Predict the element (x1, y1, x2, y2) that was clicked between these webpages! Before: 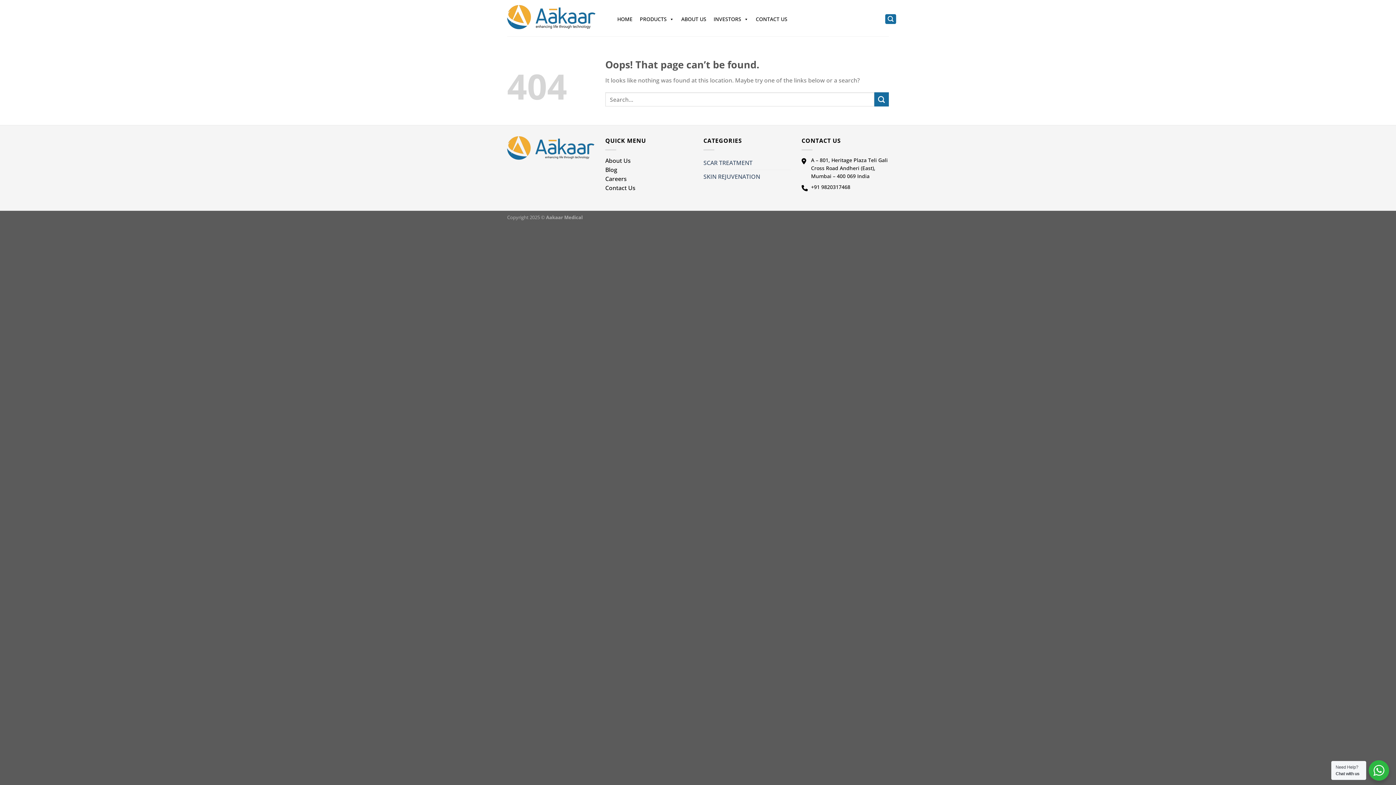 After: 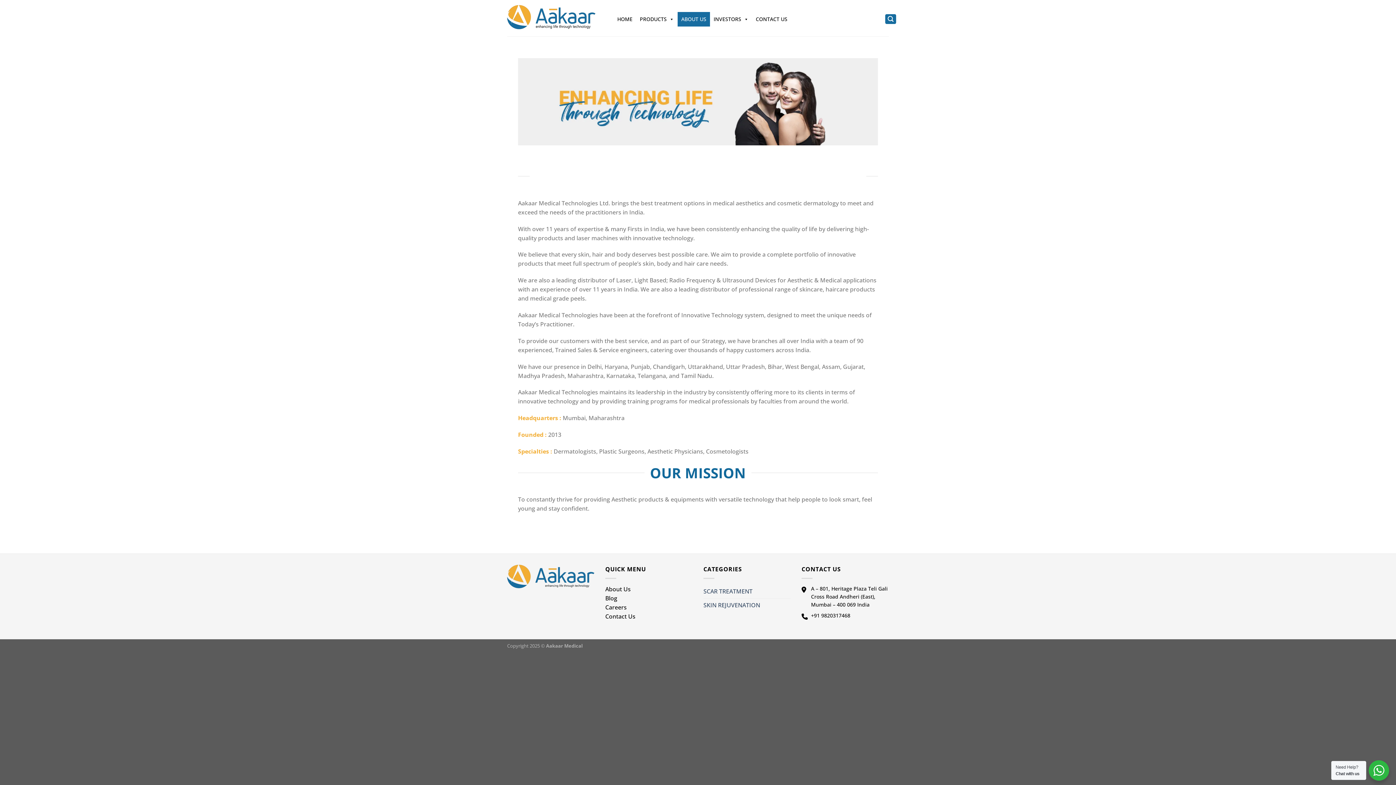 Action: bbox: (605, 156, 630, 165) label: About Us